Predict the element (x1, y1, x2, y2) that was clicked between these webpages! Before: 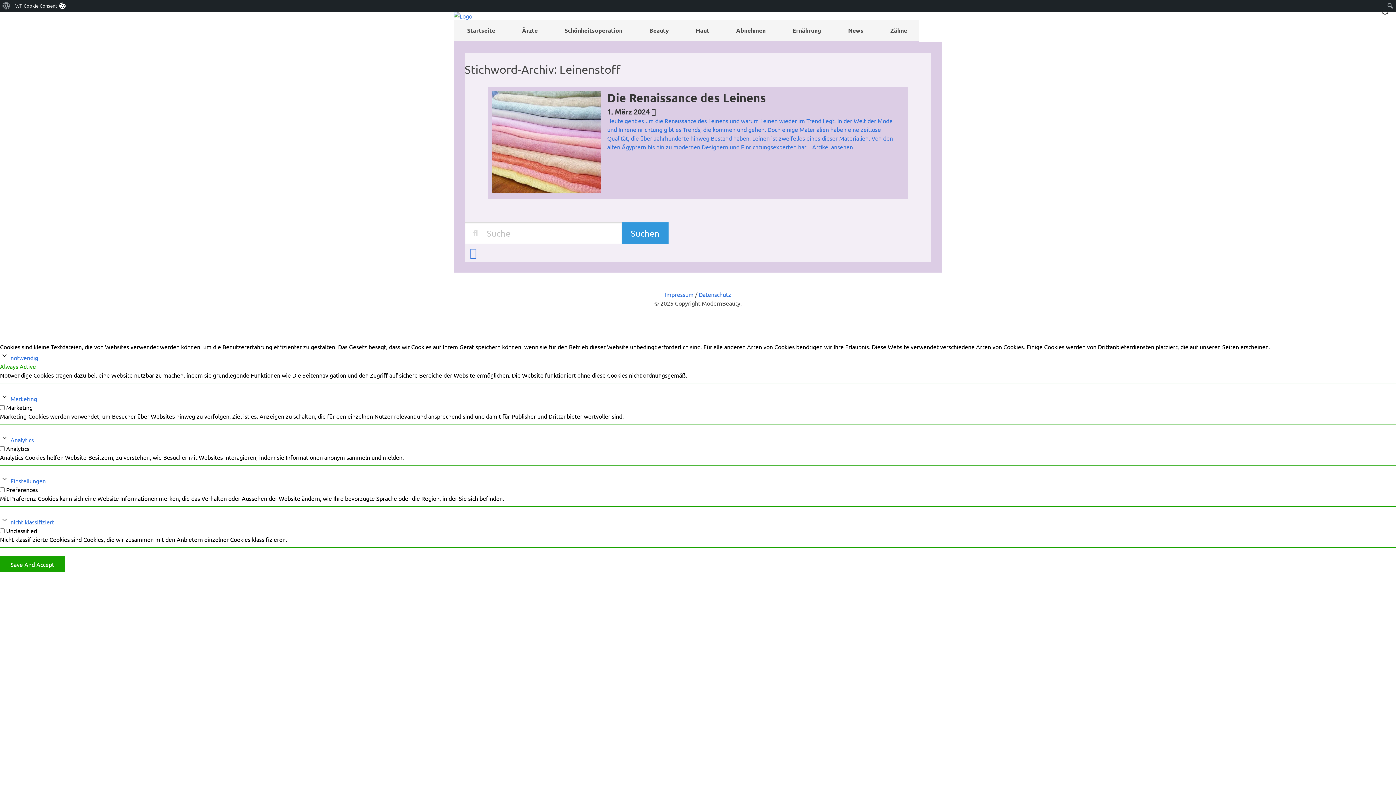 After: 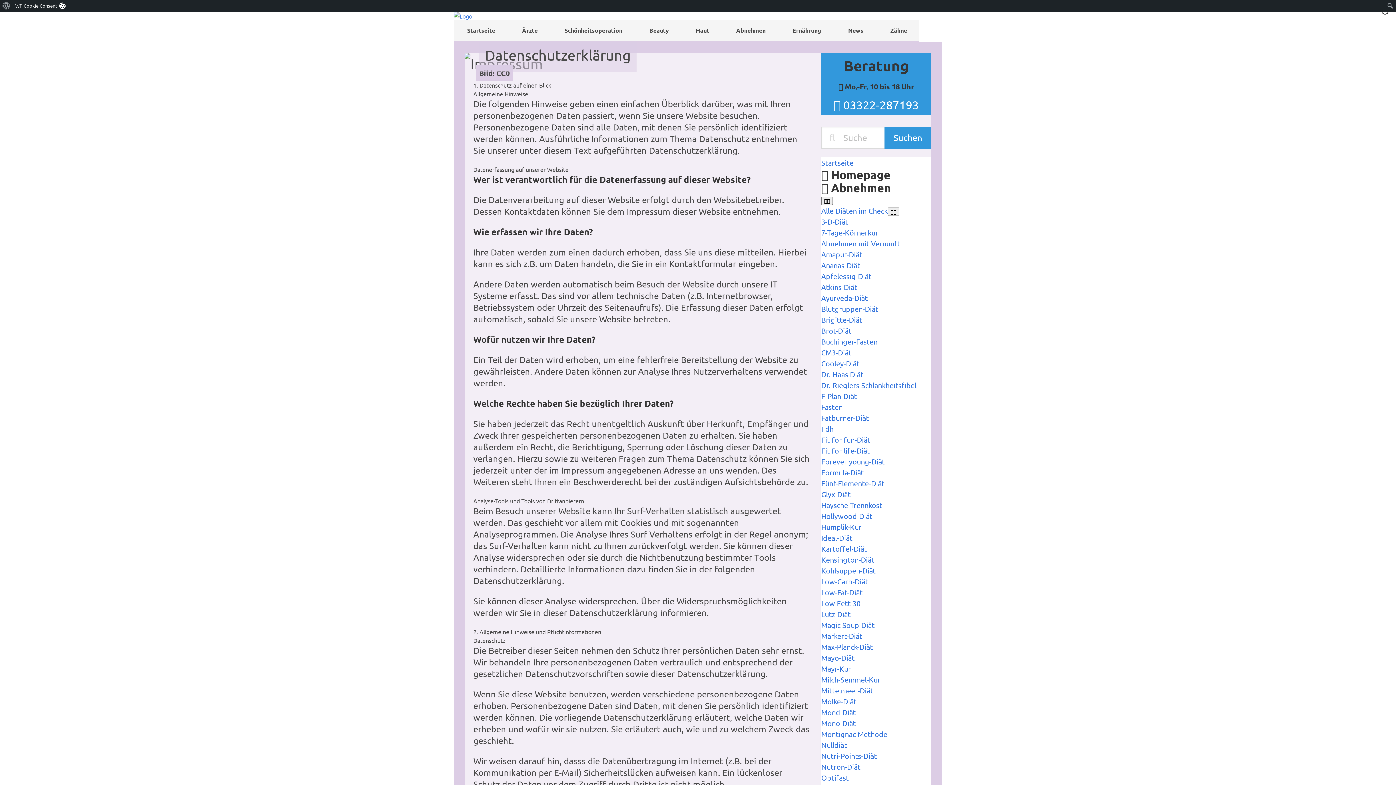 Action: bbox: (698, 291, 731, 298) label: Datenschutz